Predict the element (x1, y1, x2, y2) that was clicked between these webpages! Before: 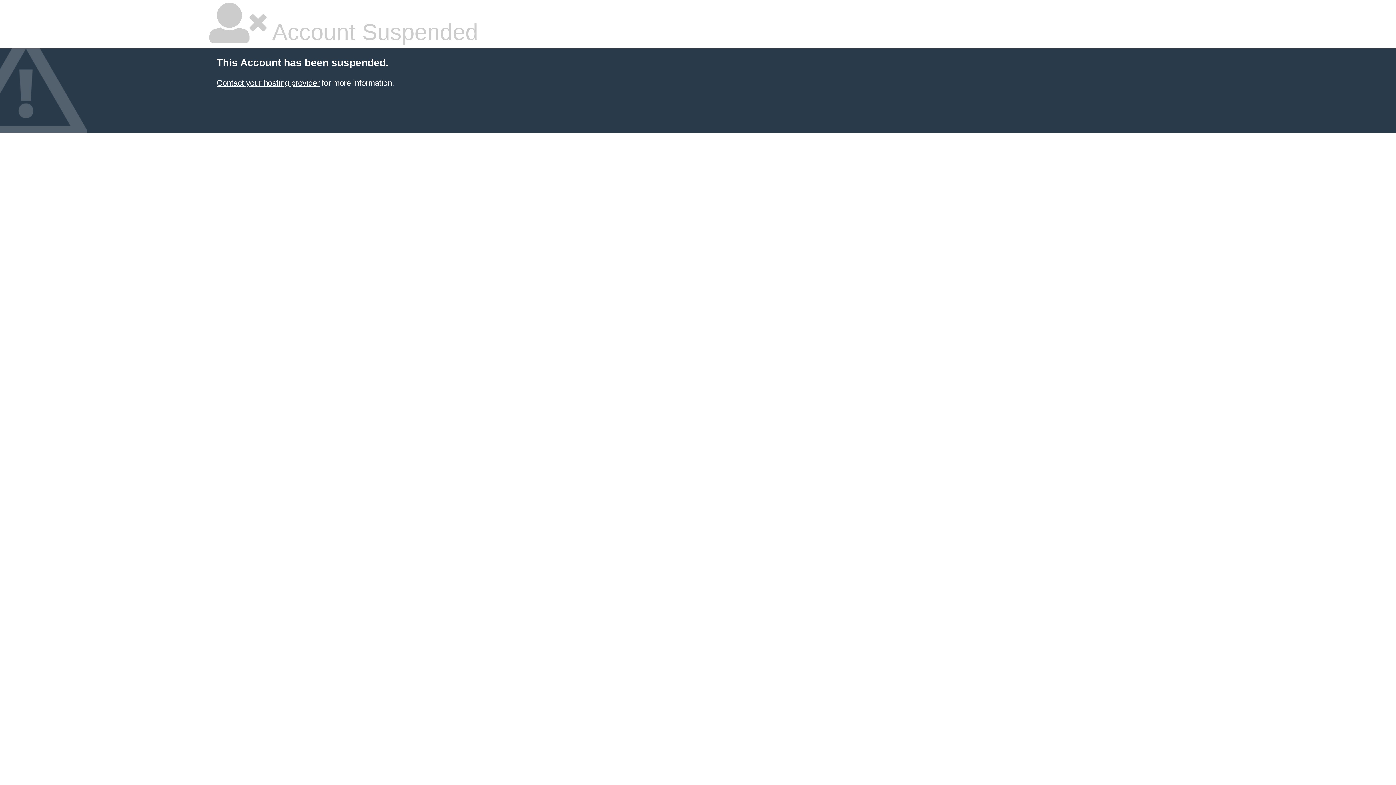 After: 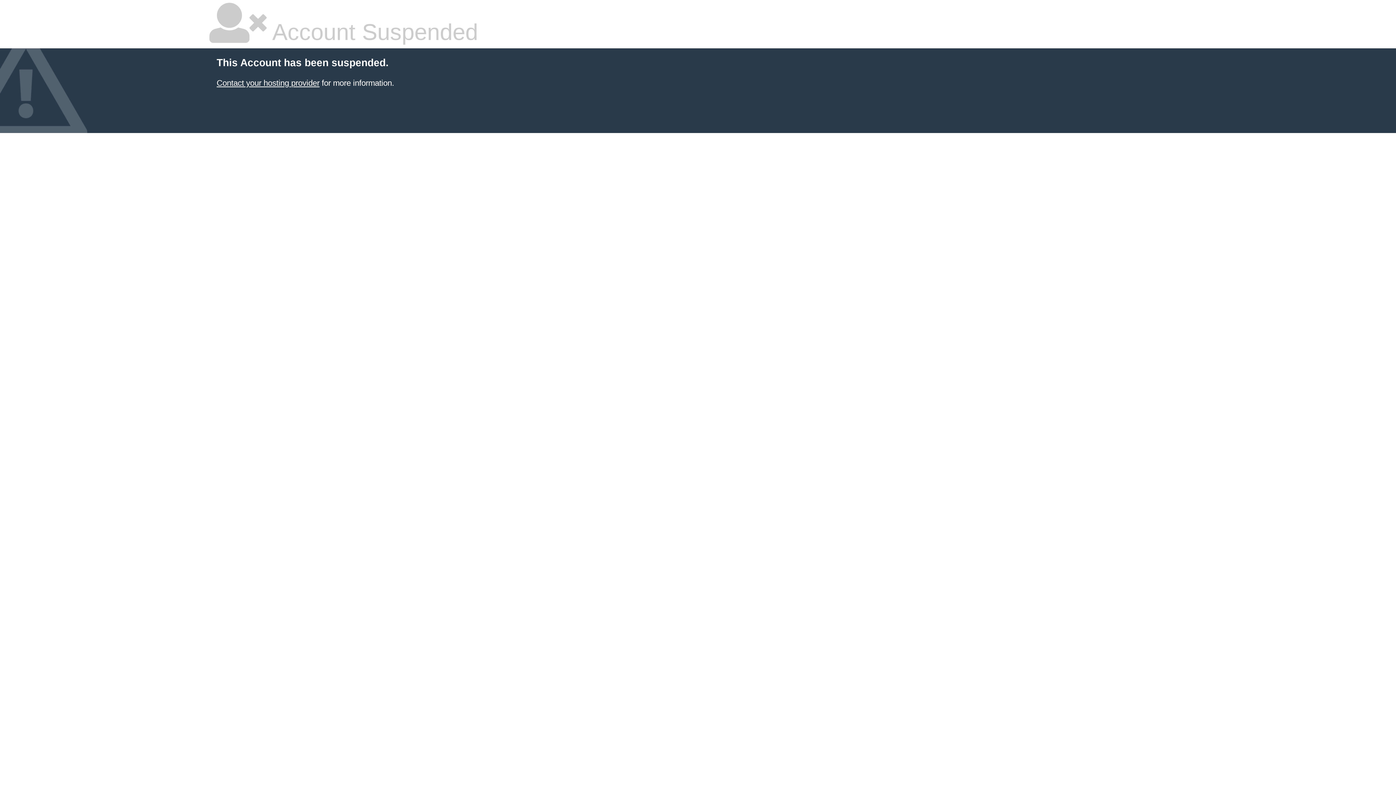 Action: label: Contact your hosting provider bbox: (216, 78, 319, 87)